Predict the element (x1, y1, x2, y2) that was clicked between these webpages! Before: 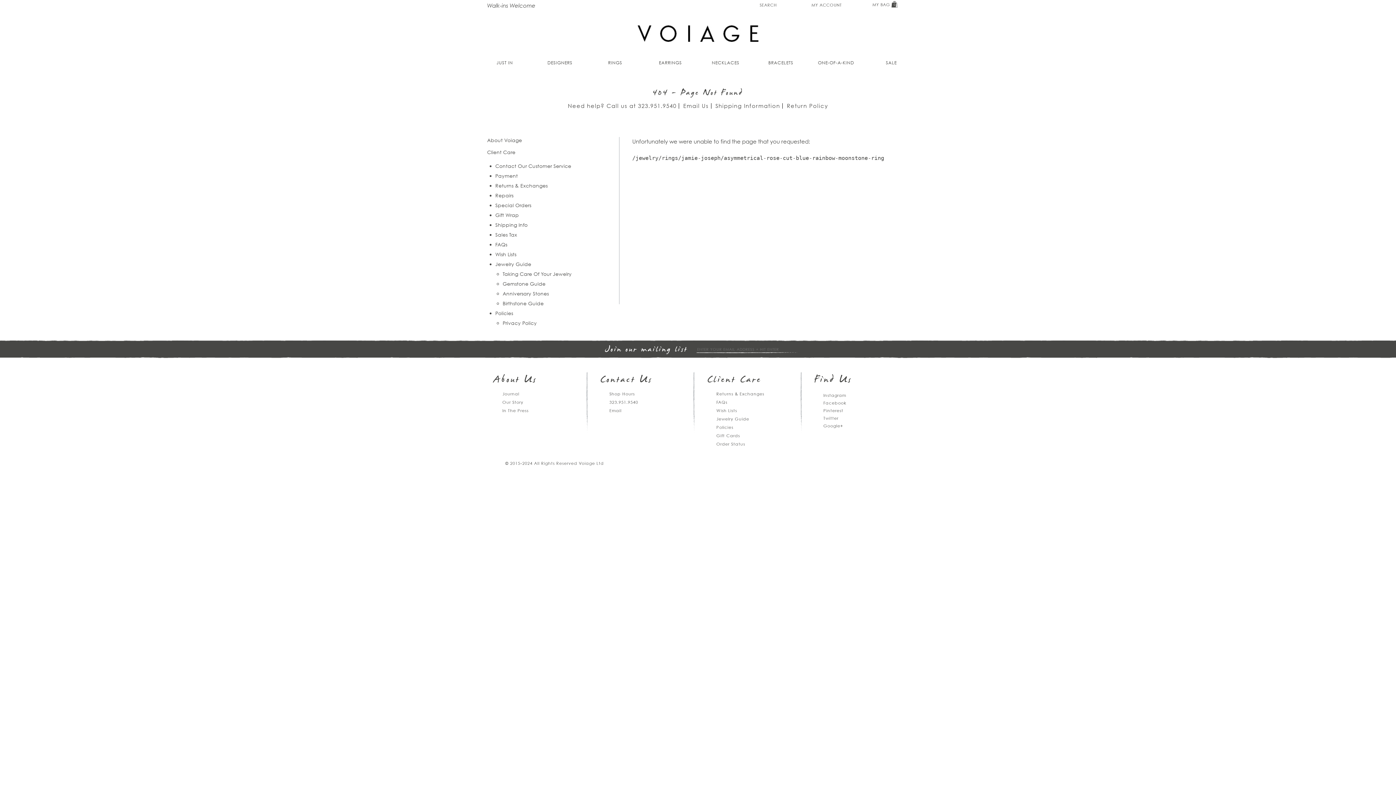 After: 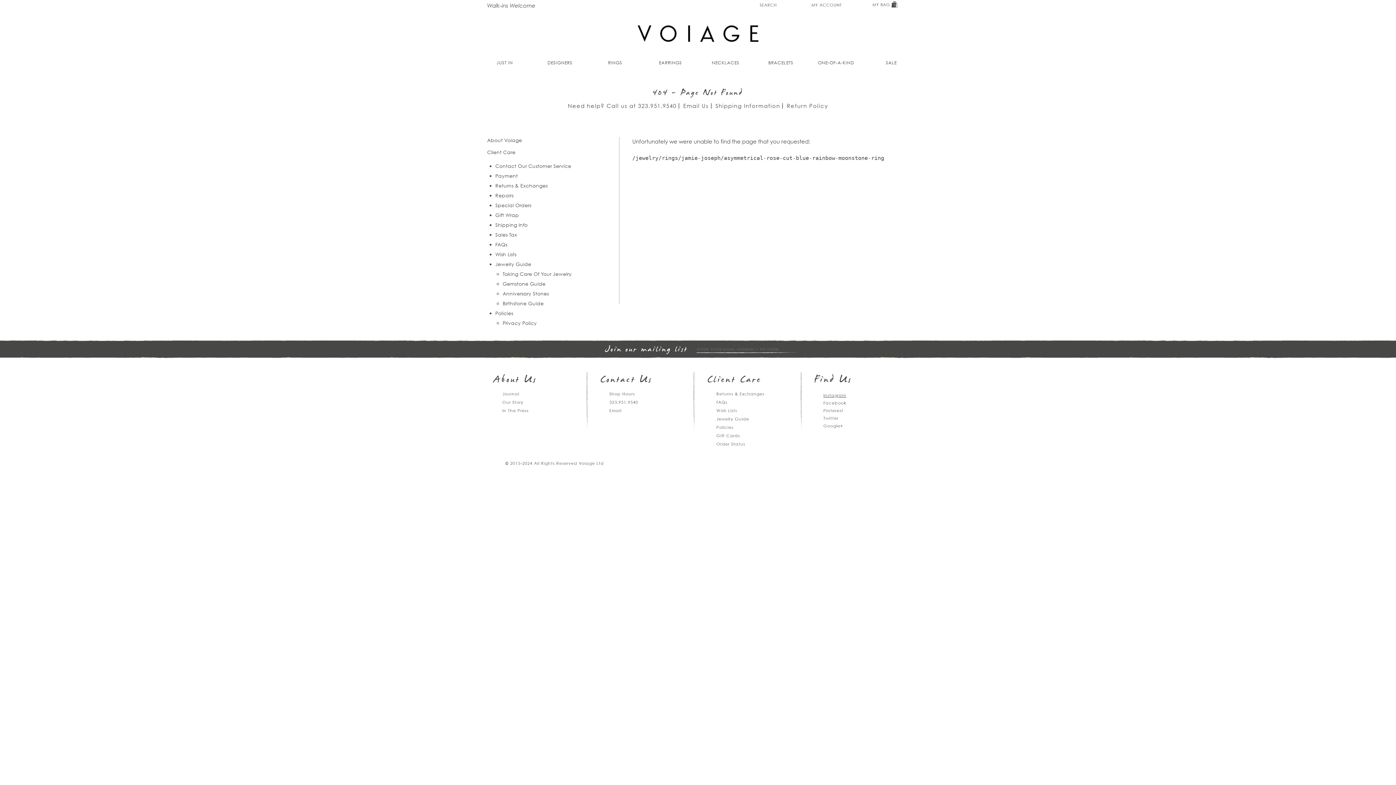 Action: label: Instagram bbox: (823, 393, 846, 400)